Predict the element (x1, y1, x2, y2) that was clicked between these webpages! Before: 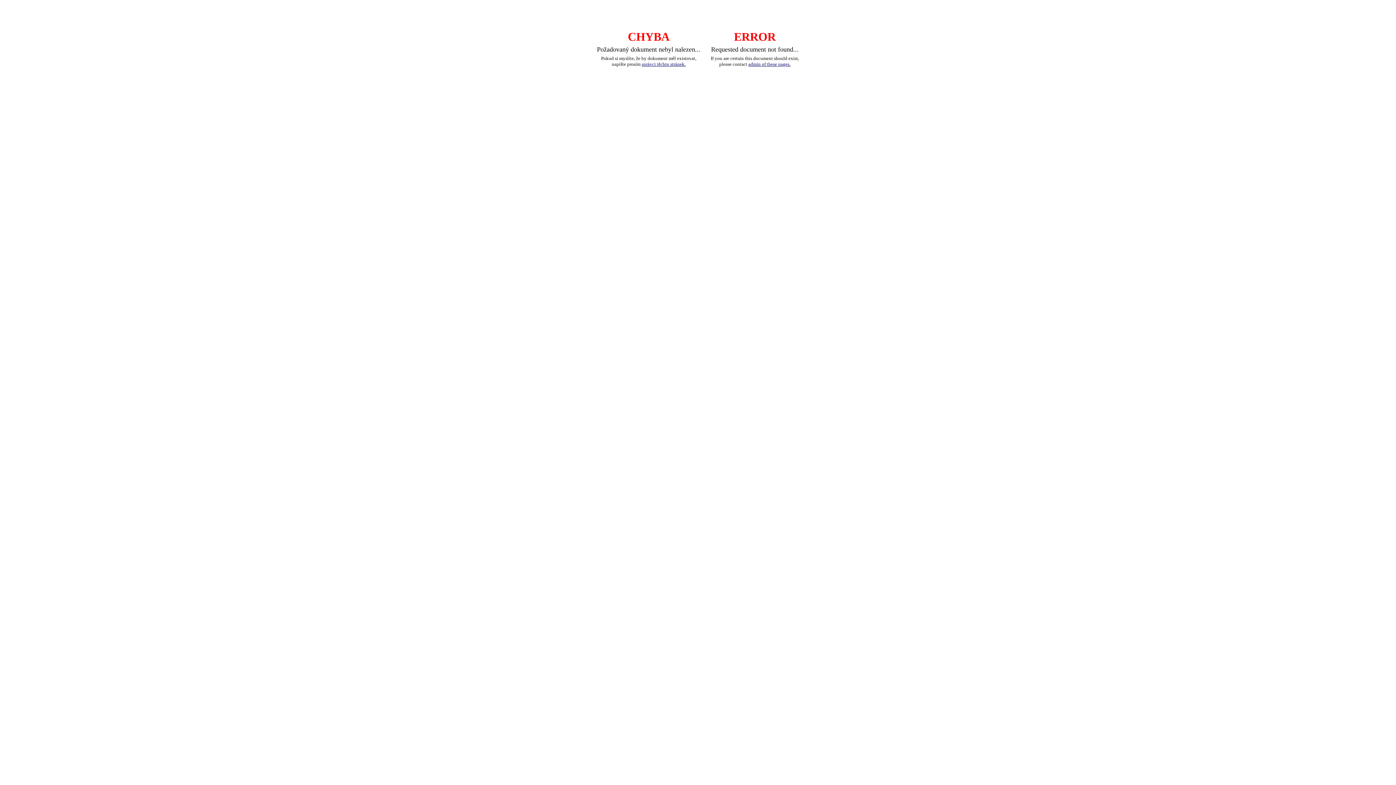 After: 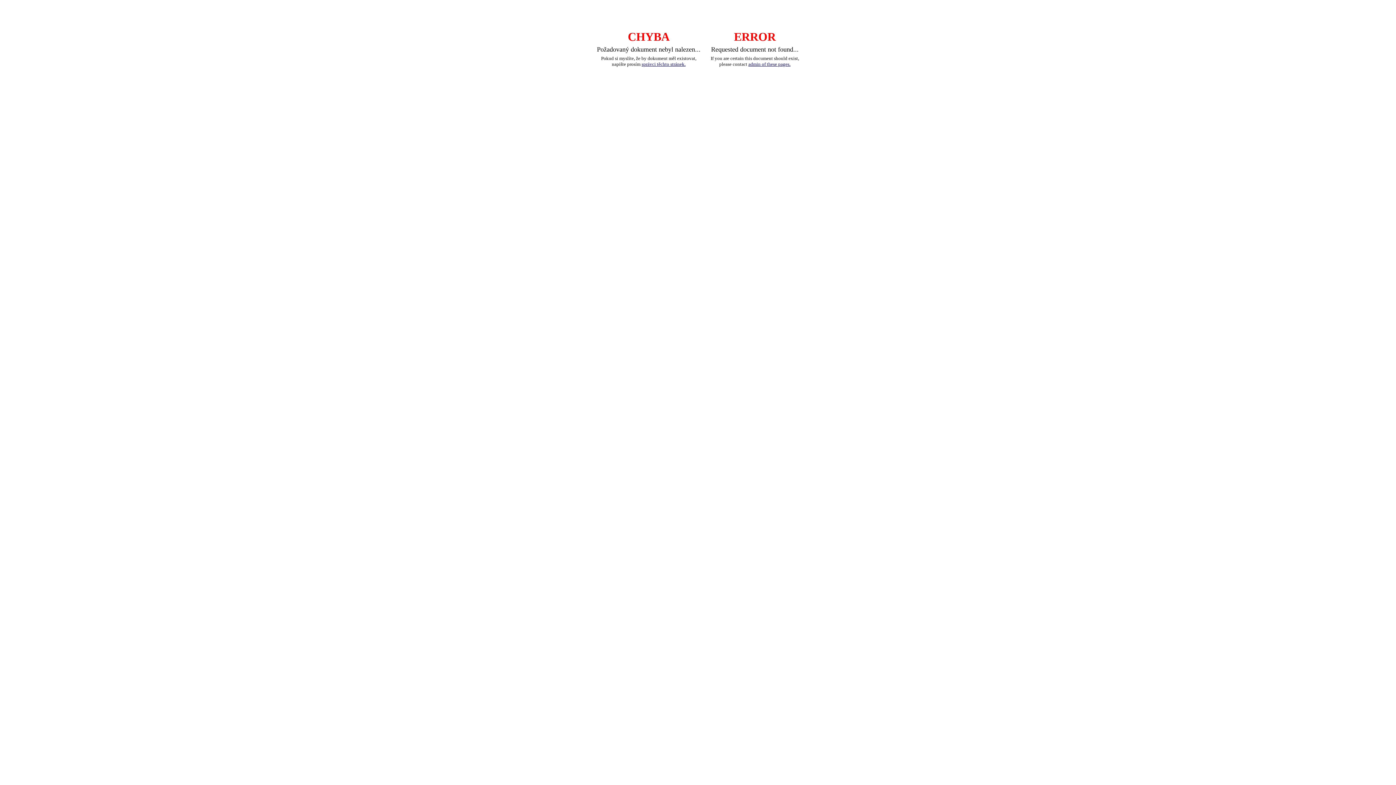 Action: bbox: (748, 61, 790, 66) label: admin of these pages.